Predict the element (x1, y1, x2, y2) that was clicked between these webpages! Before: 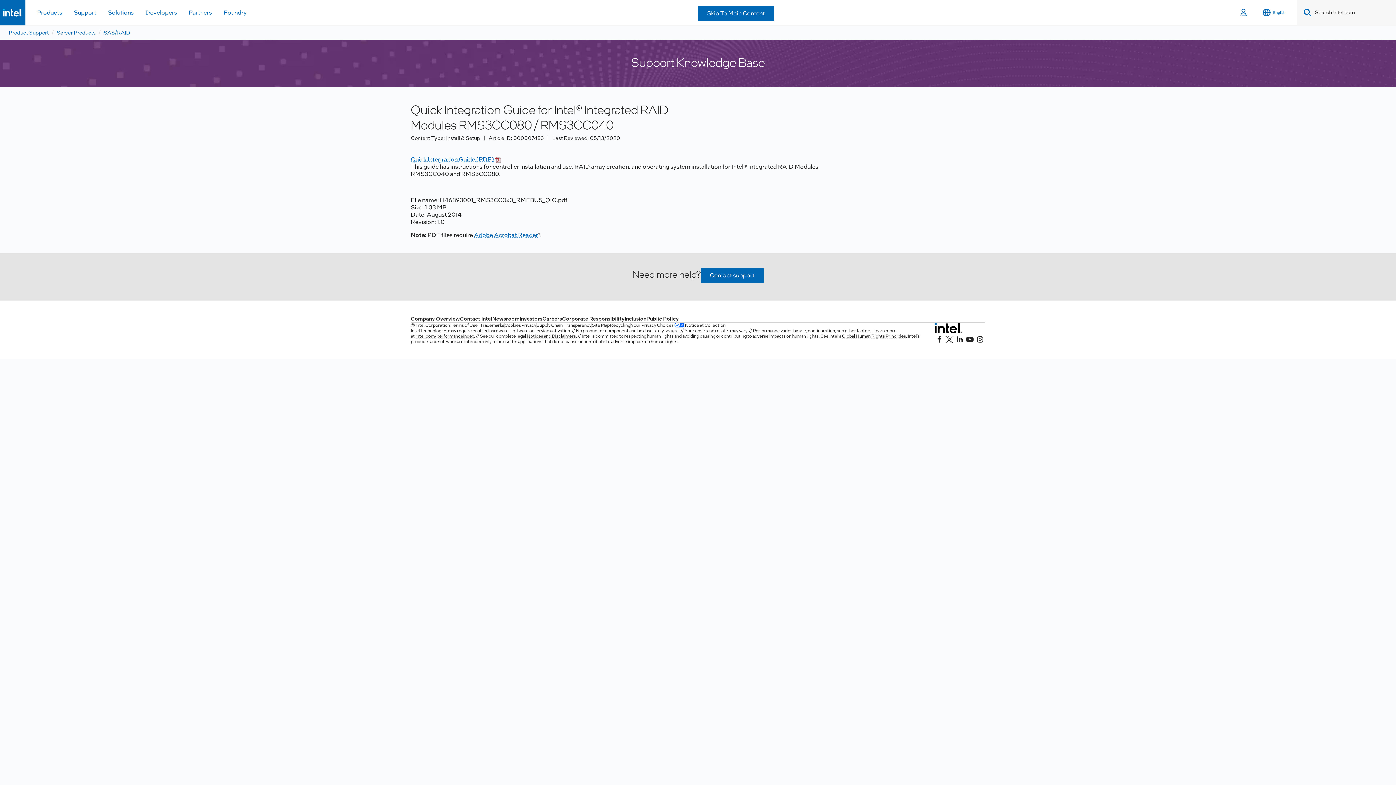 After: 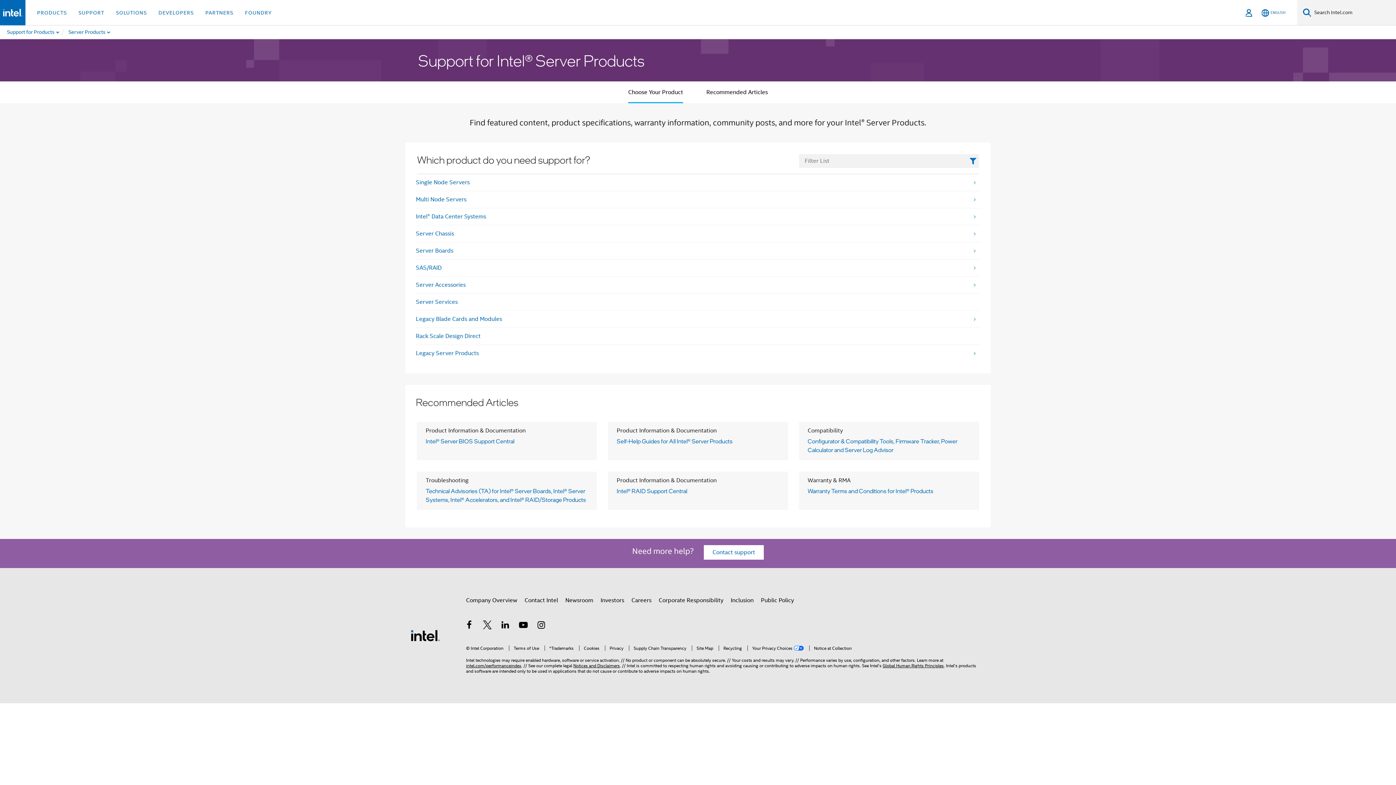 Action: label: Server Products bbox: (56, 29, 95, 35)